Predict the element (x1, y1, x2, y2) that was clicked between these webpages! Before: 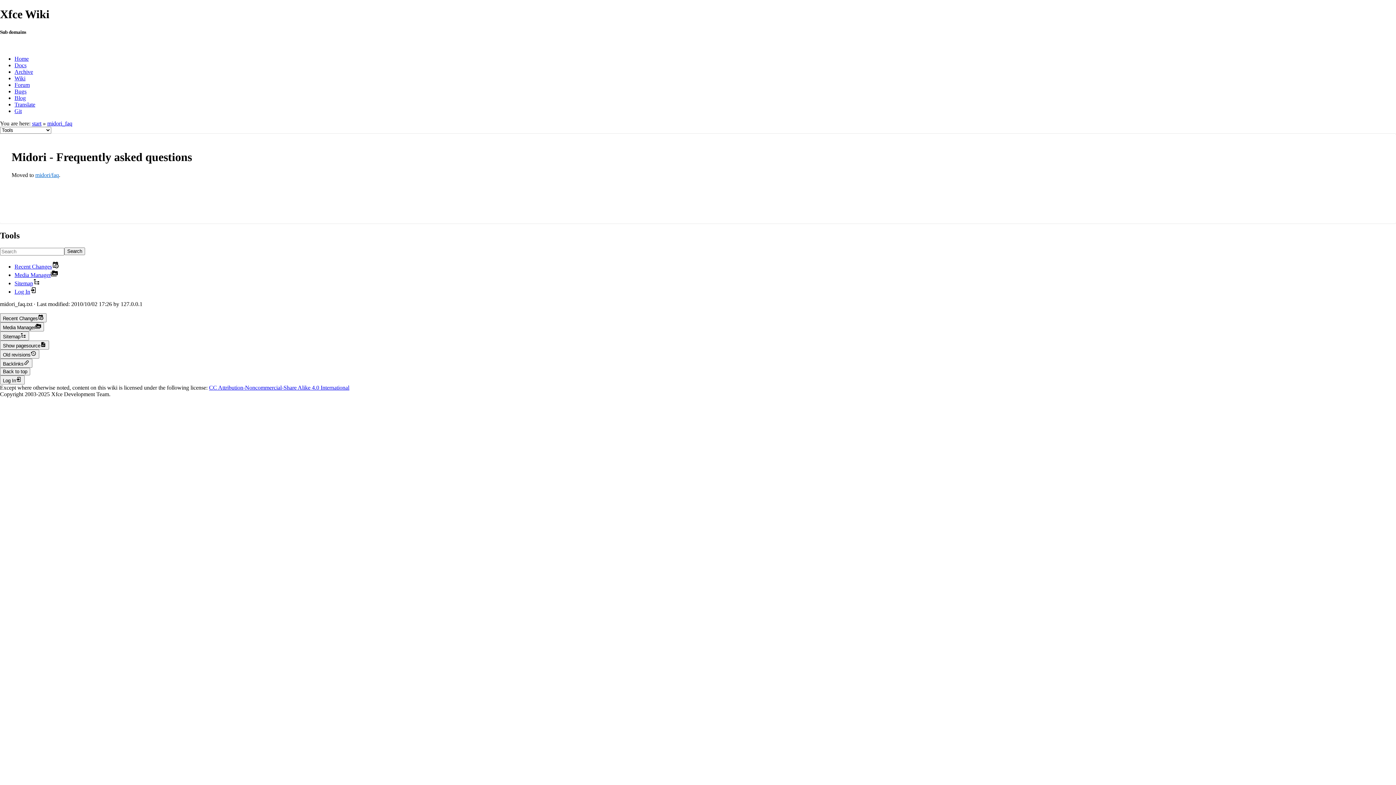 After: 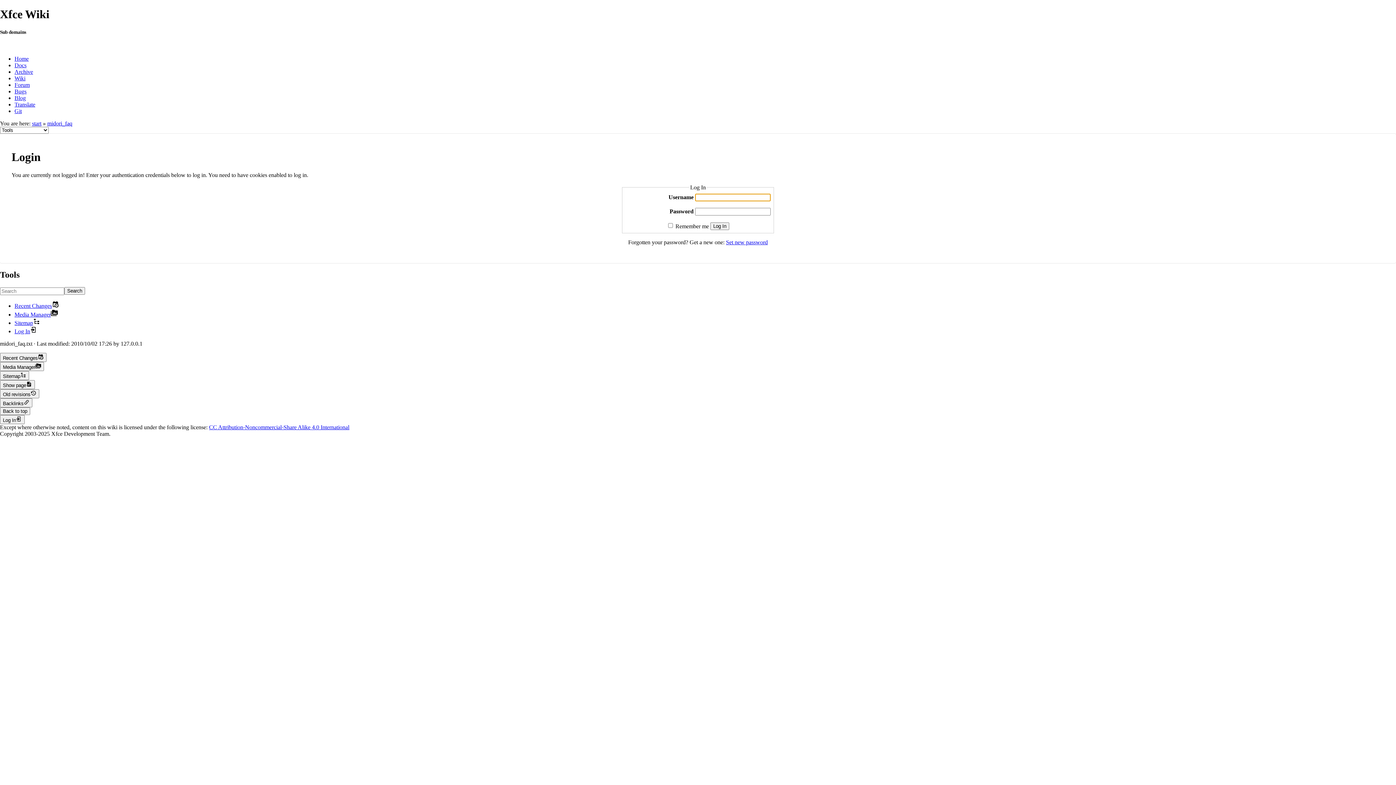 Action: bbox: (14, 288, 37, 294) label: Log In